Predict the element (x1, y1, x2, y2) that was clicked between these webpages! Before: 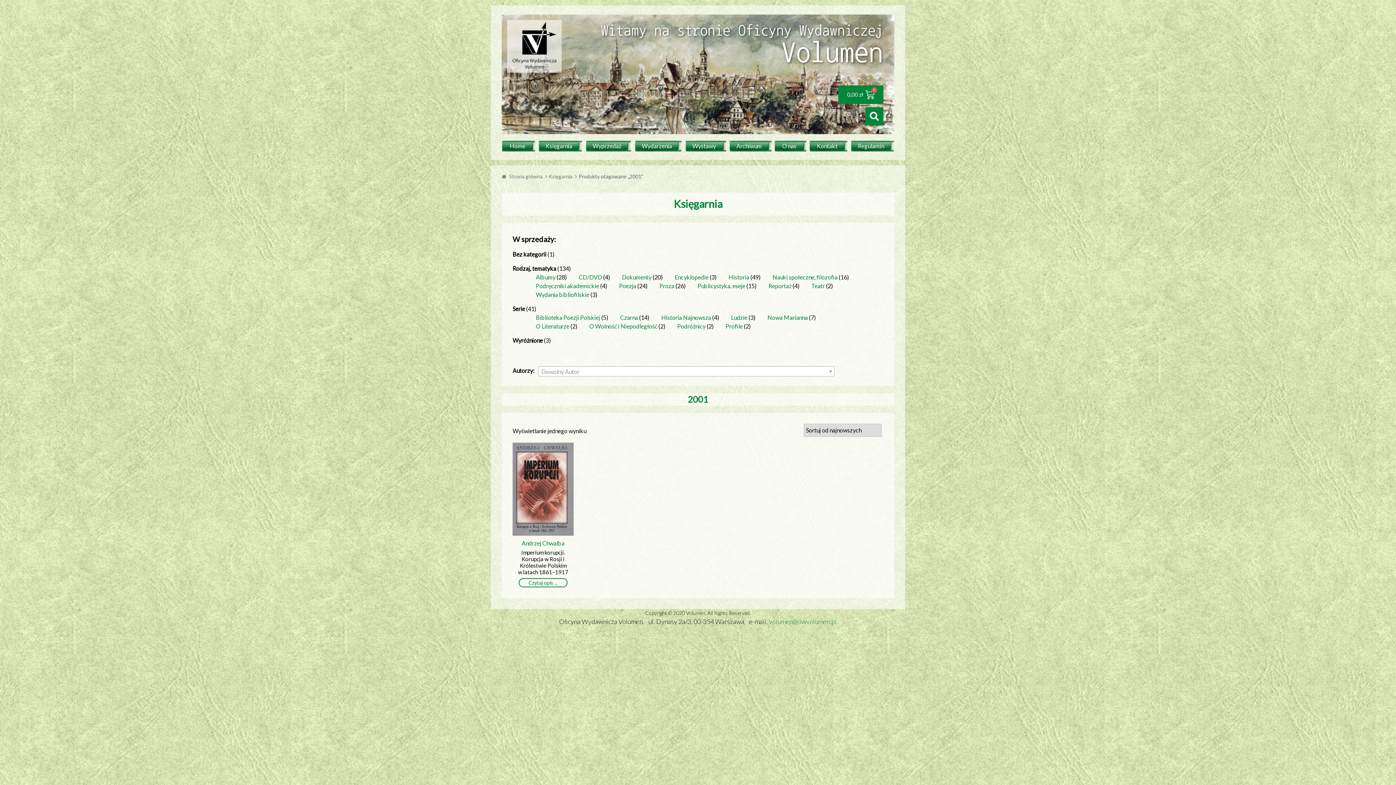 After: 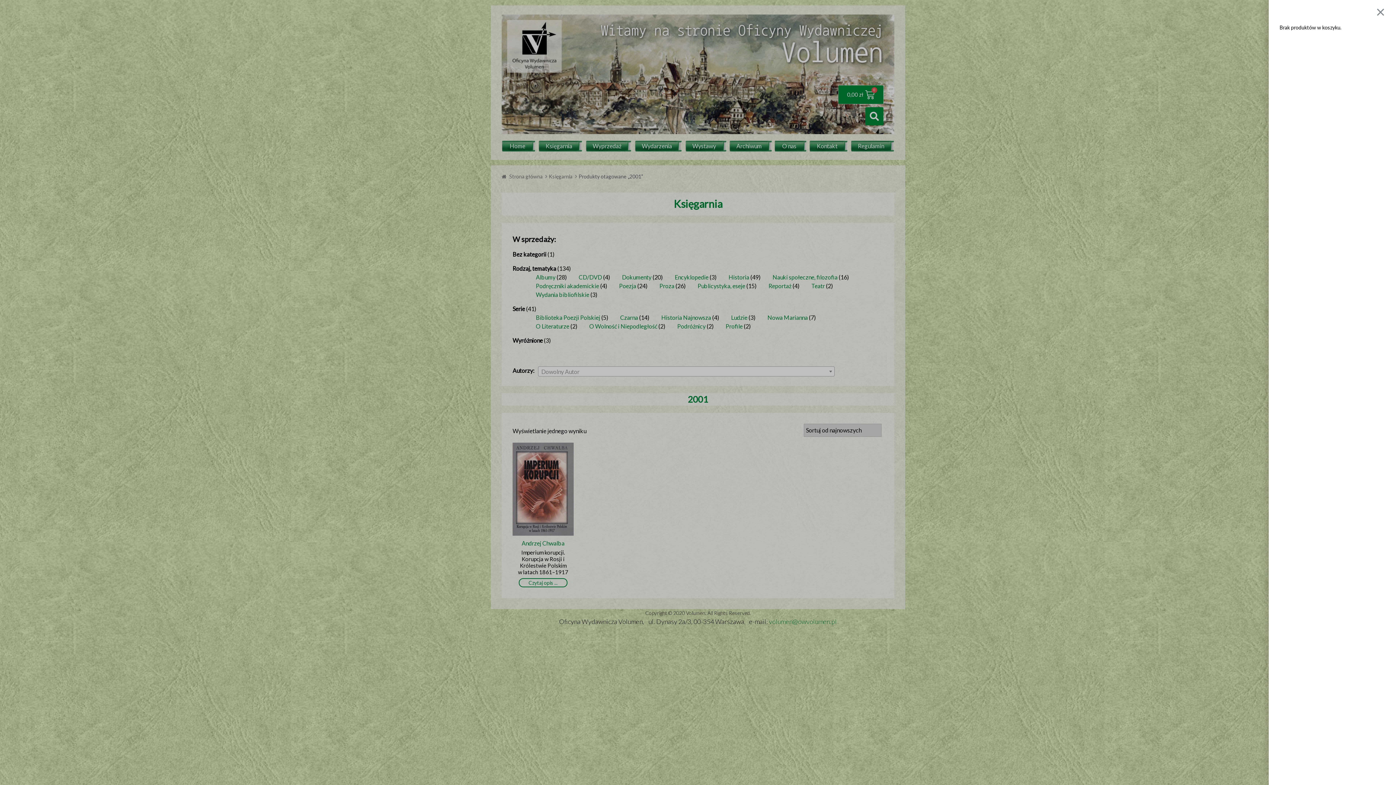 Action: bbox: (838, 85, 883, 104) label: 0,00 zł
Wózek